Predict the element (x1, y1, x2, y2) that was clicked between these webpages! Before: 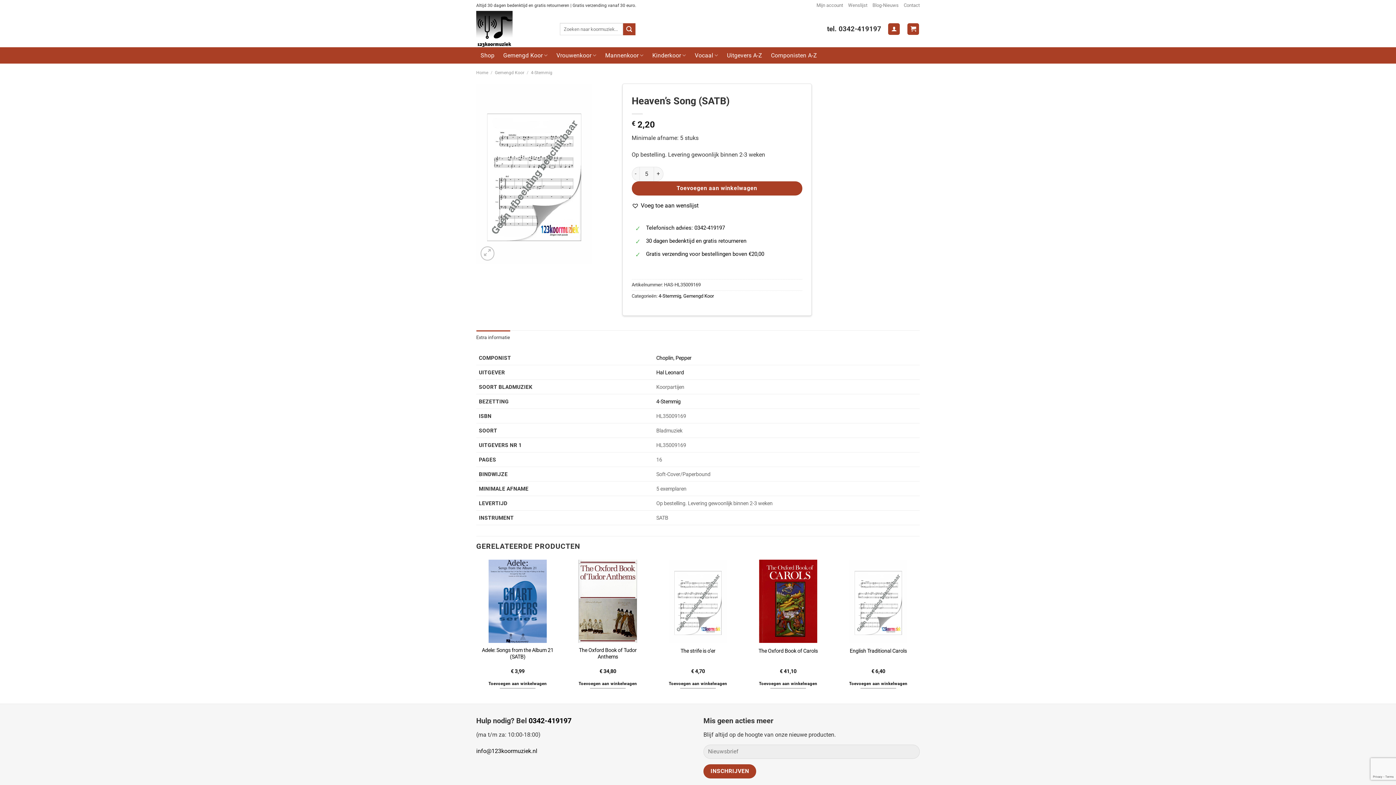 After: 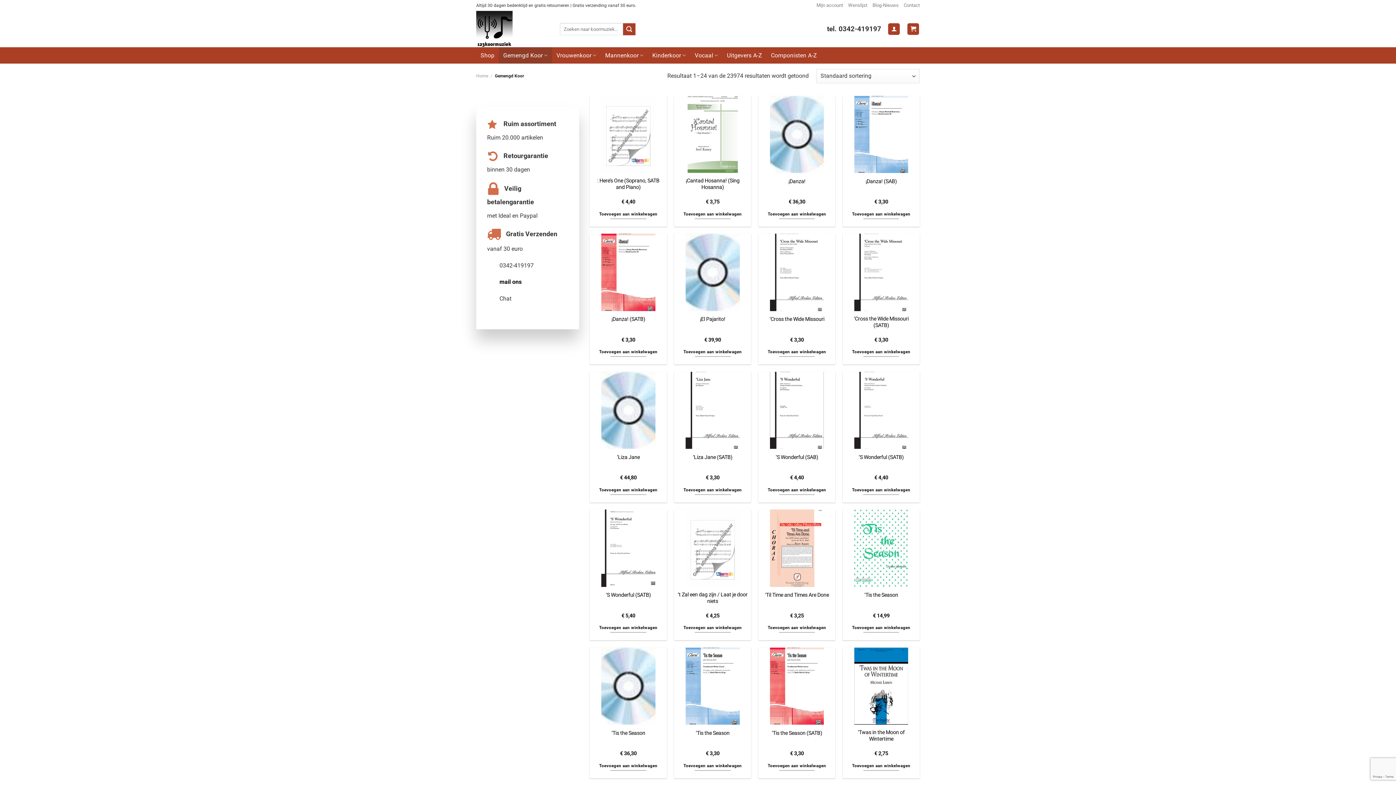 Action: bbox: (494, 70, 524, 75) label: Gemengd Koor